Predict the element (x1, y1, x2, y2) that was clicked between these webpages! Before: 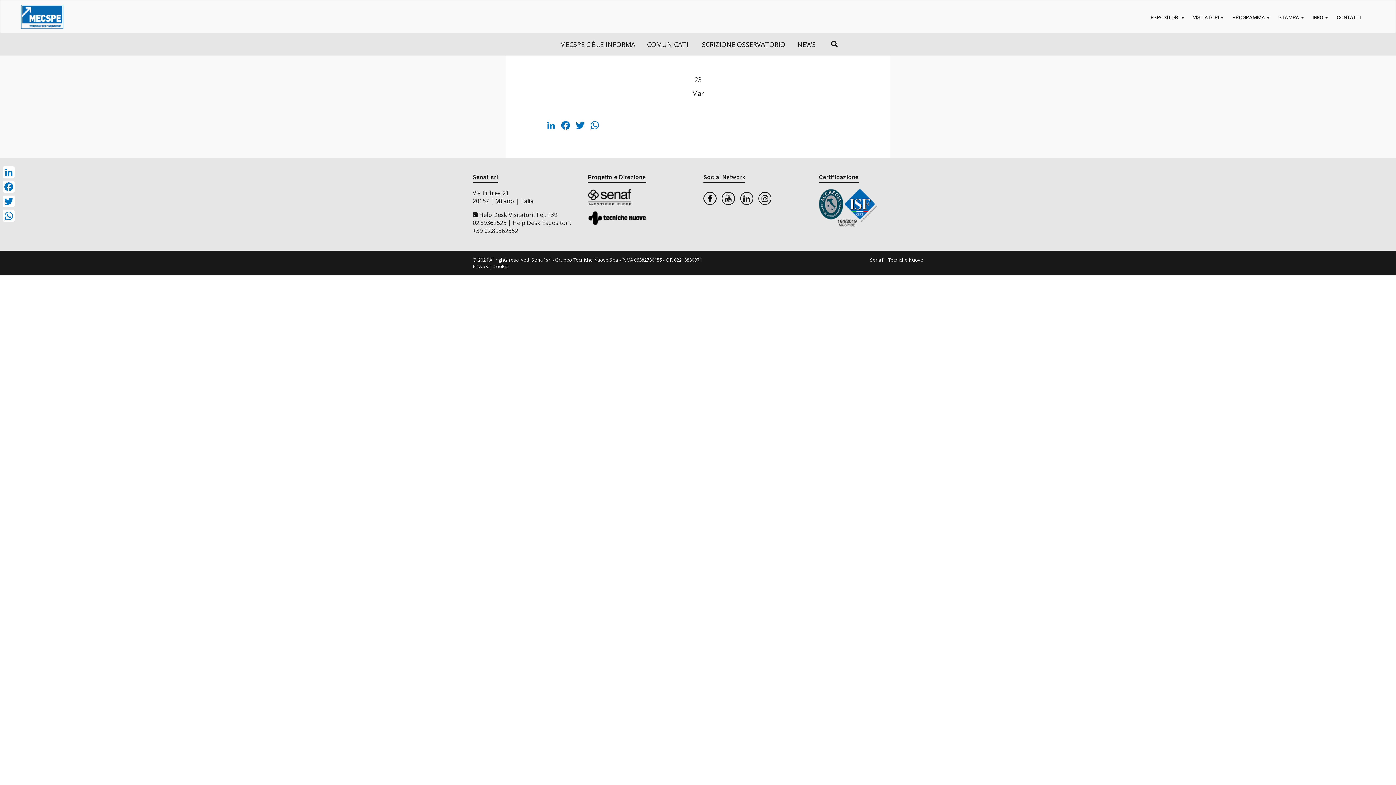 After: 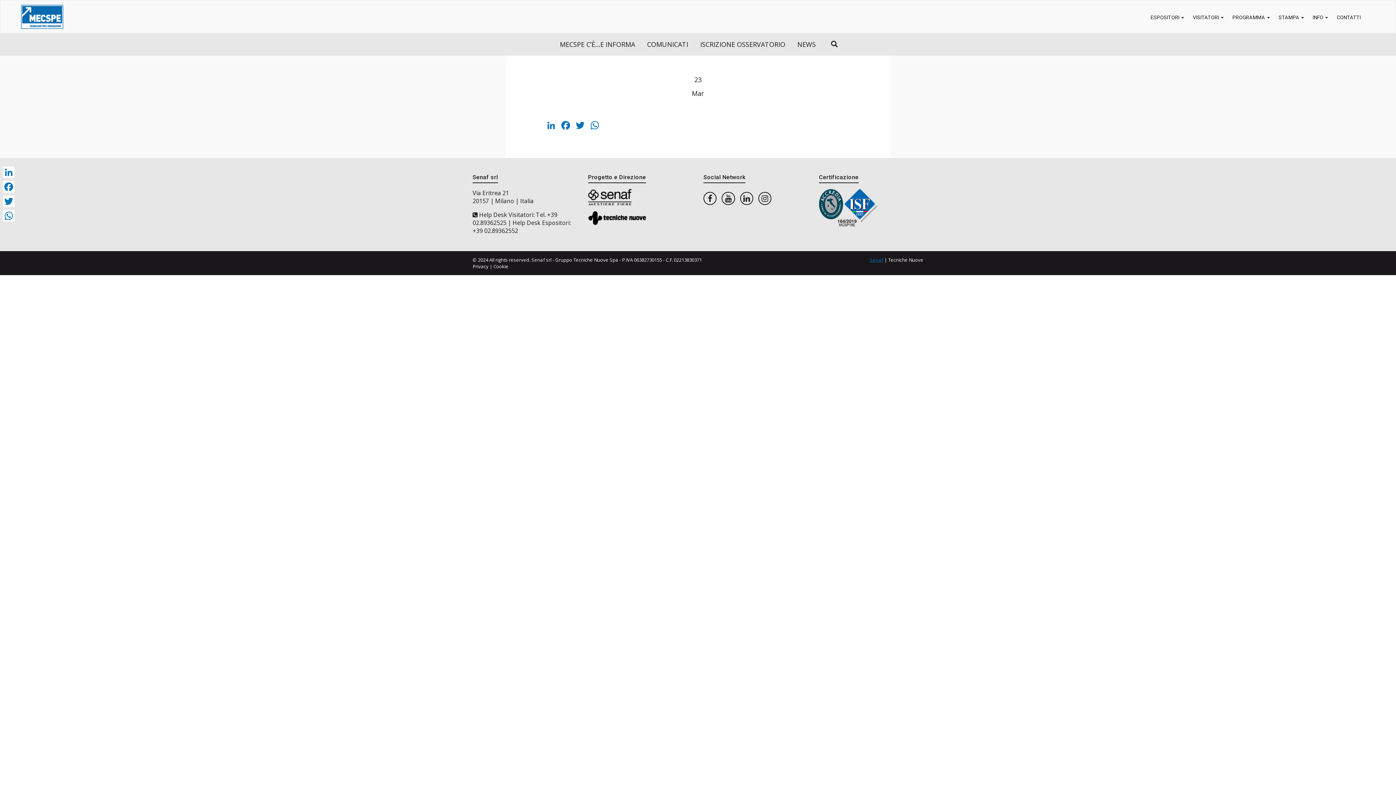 Action: bbox: (870, 256, 883, 263) label: Senaf